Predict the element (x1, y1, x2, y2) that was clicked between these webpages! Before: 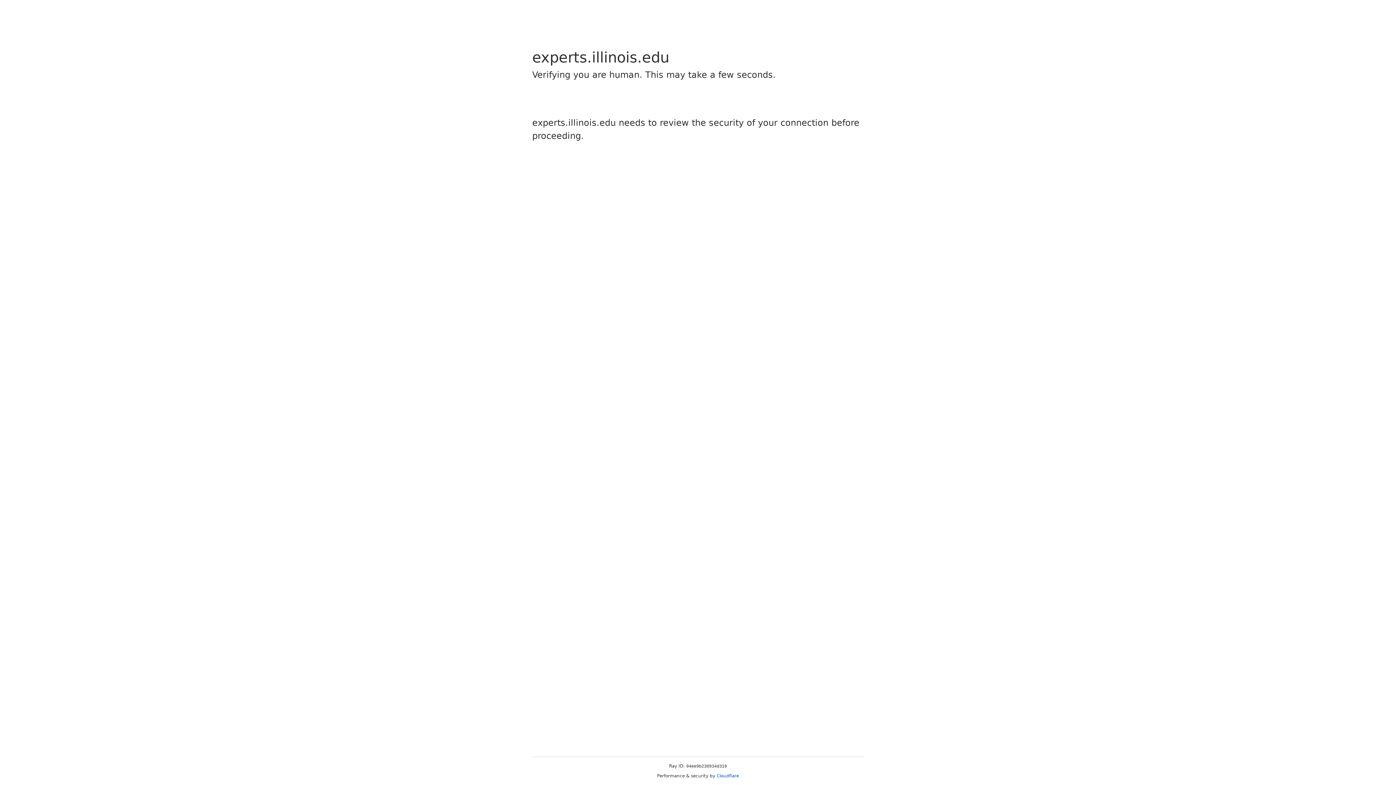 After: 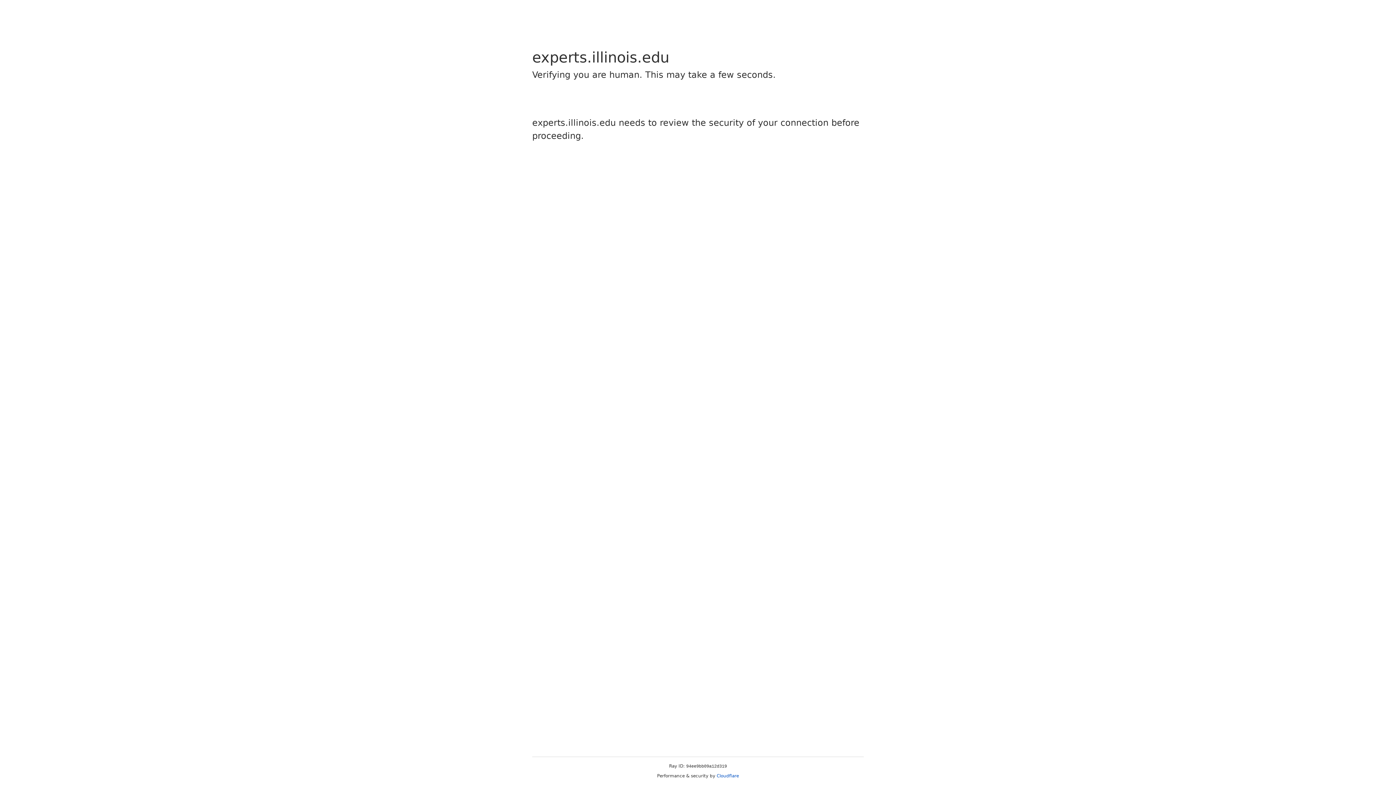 Action: label: Cloudflare bbox: (716, 773, 739, 778)